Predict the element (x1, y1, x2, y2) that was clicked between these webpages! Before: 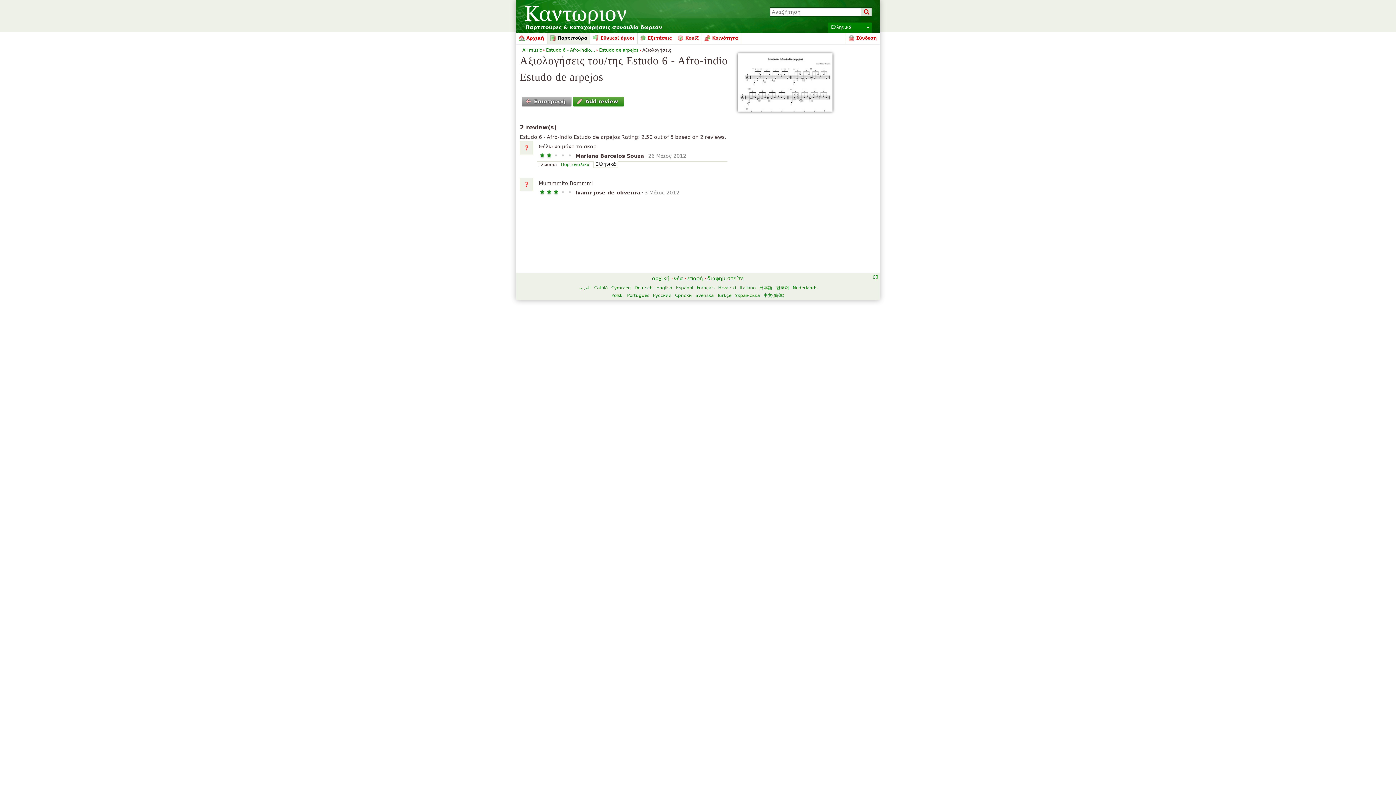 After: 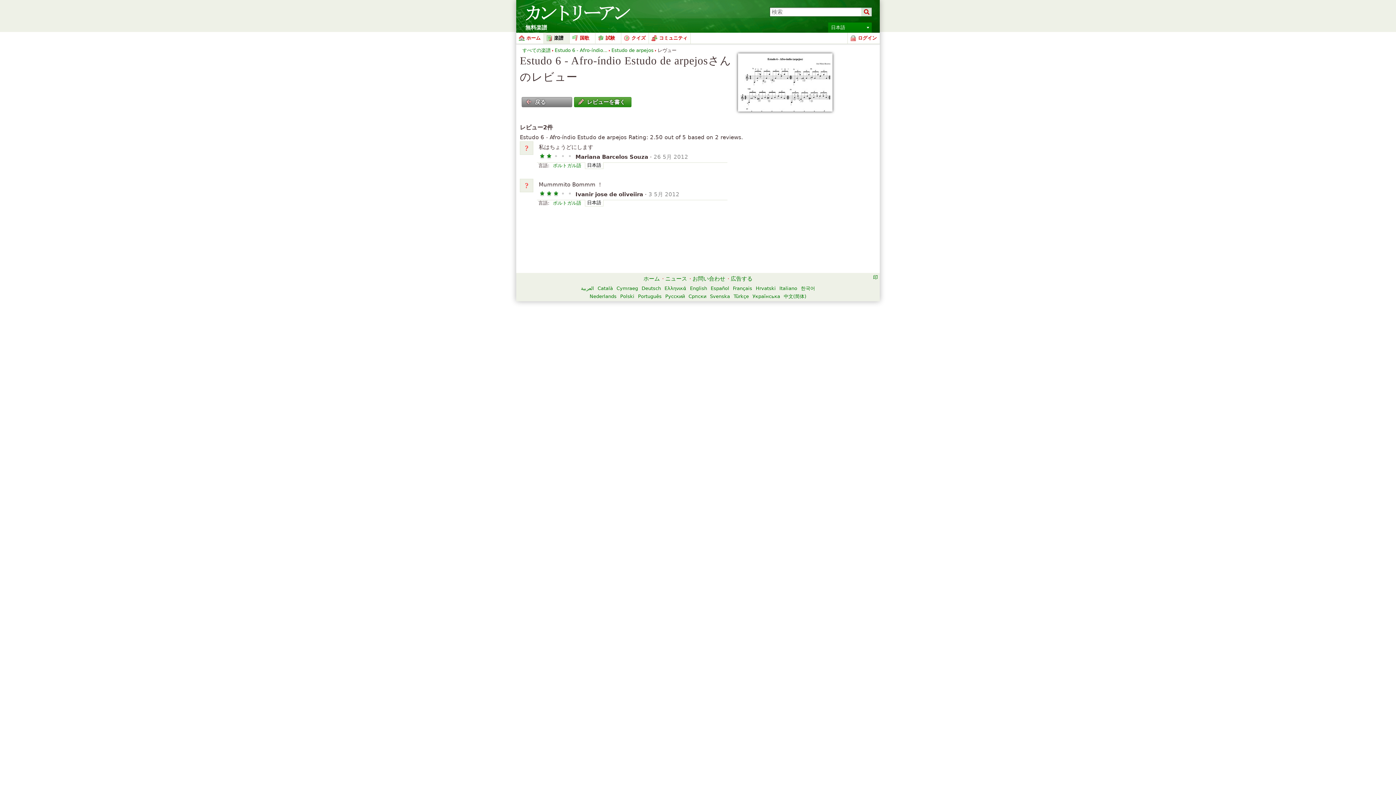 Action: bbox: (759, 285, 772, 290) label: 日本語